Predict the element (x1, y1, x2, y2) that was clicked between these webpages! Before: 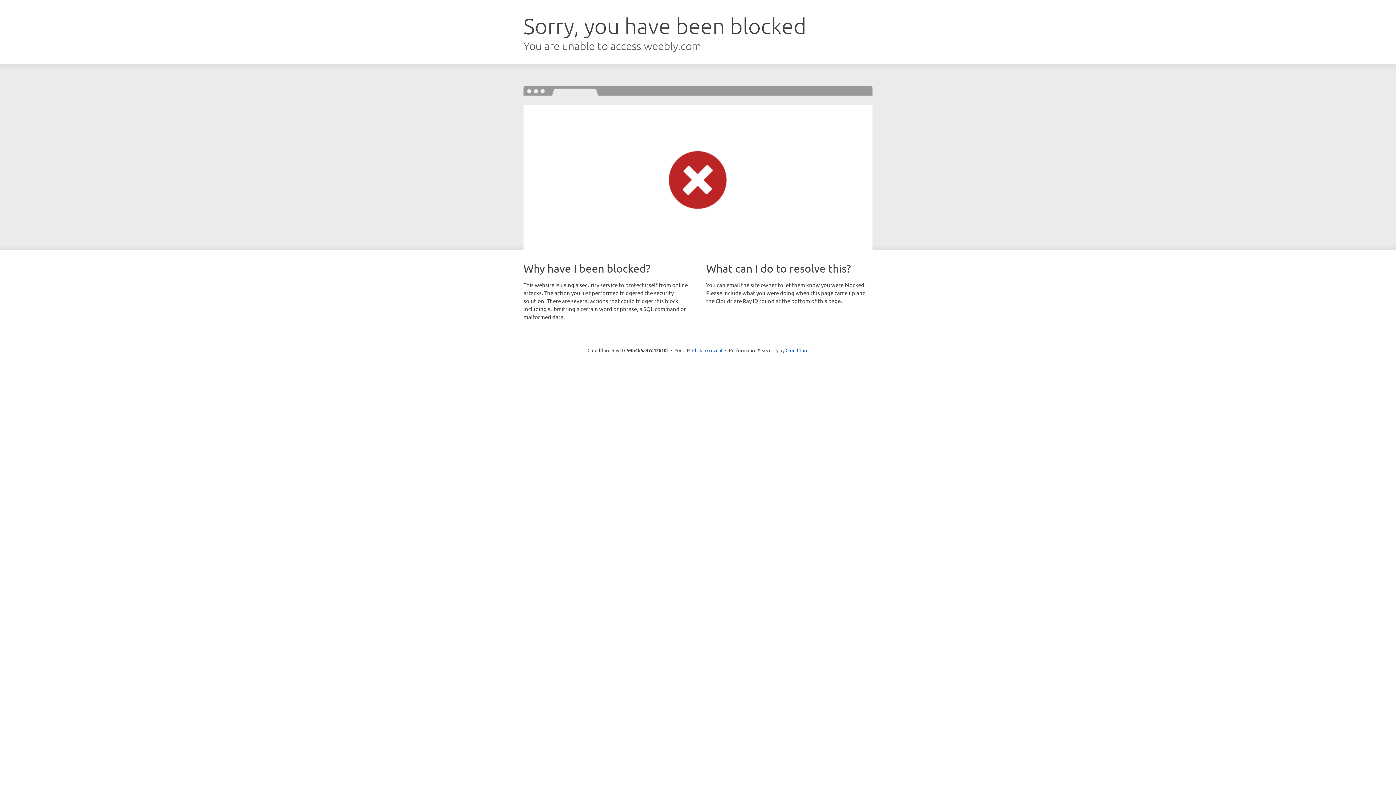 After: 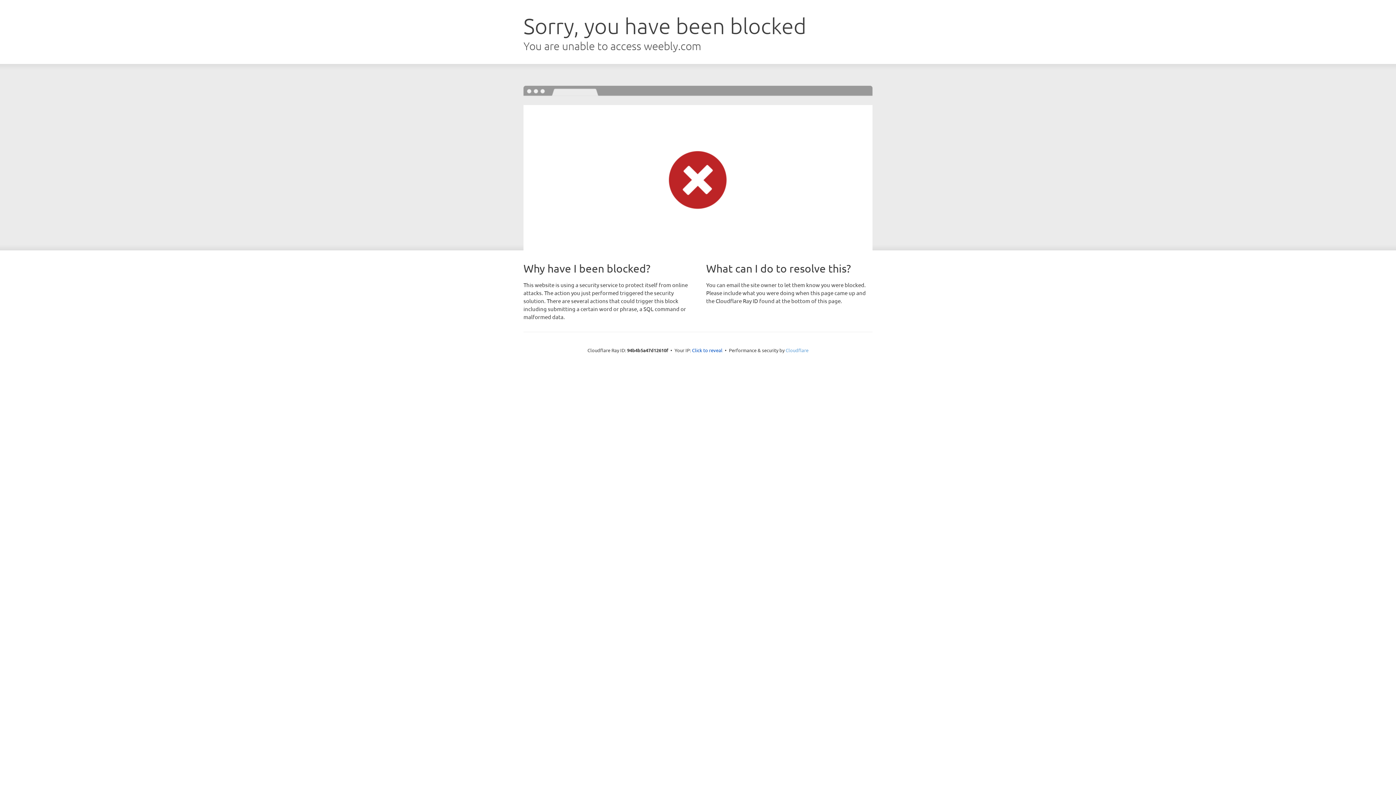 Action: label: Cloudflare bbox: (785, 347, 808, 353)